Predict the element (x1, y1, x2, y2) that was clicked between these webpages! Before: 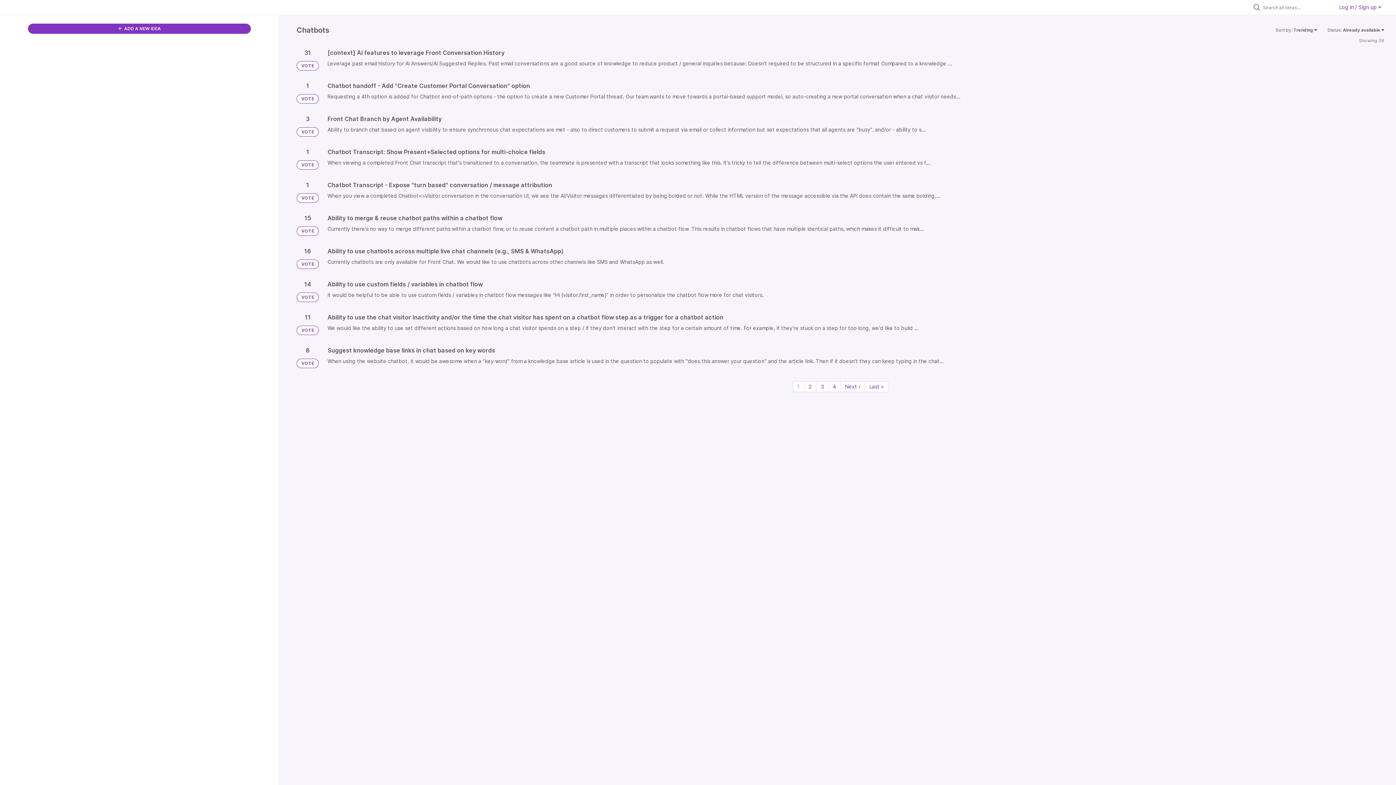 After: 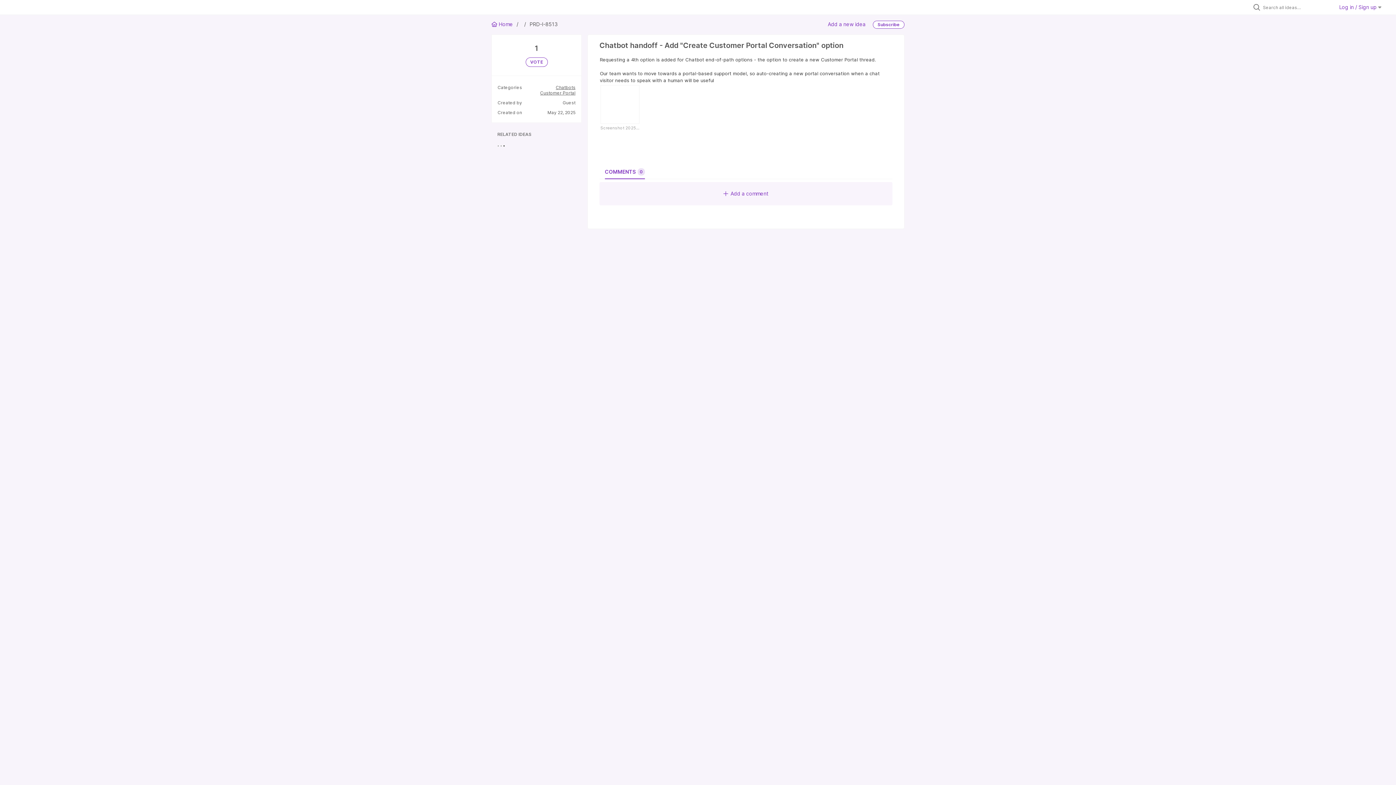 Action: bbox: (327, 82, 1384, 100)